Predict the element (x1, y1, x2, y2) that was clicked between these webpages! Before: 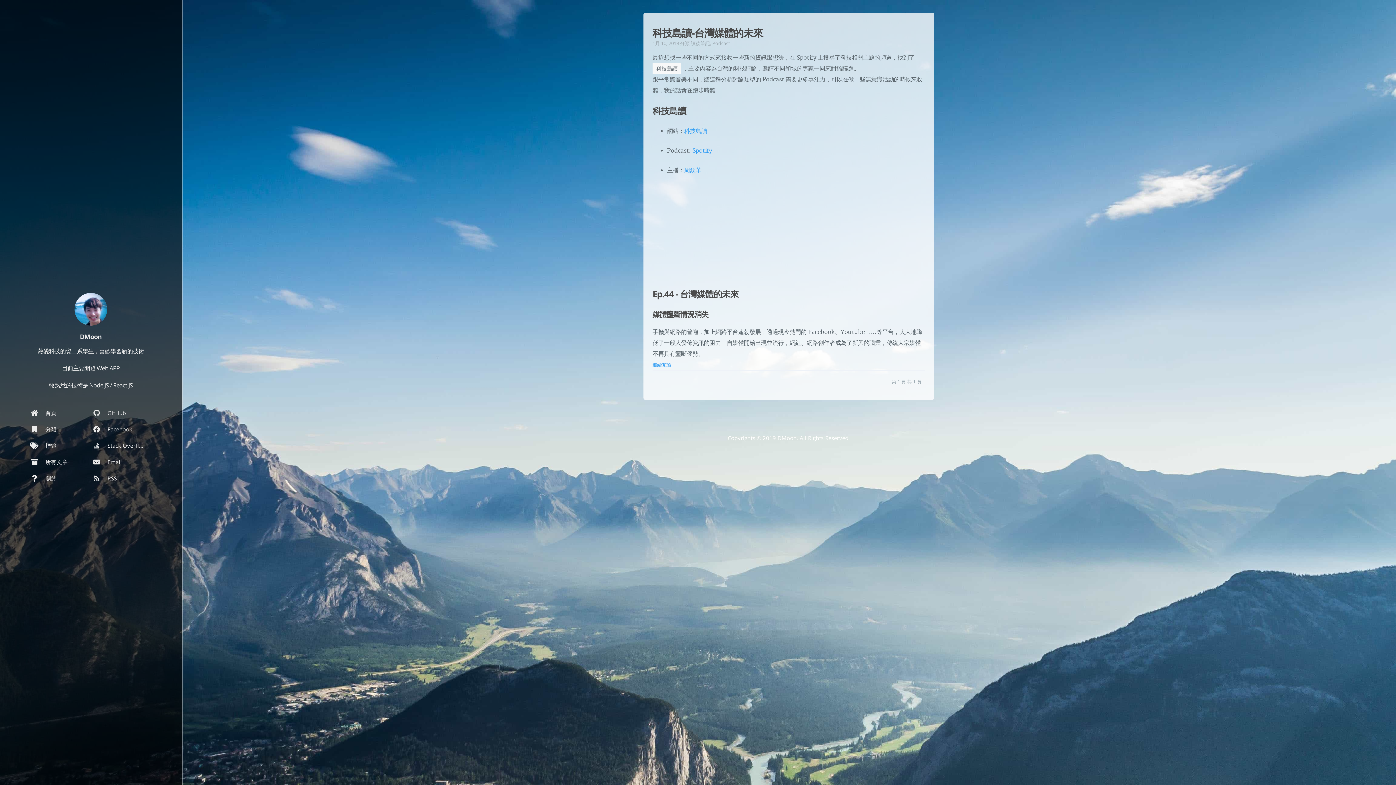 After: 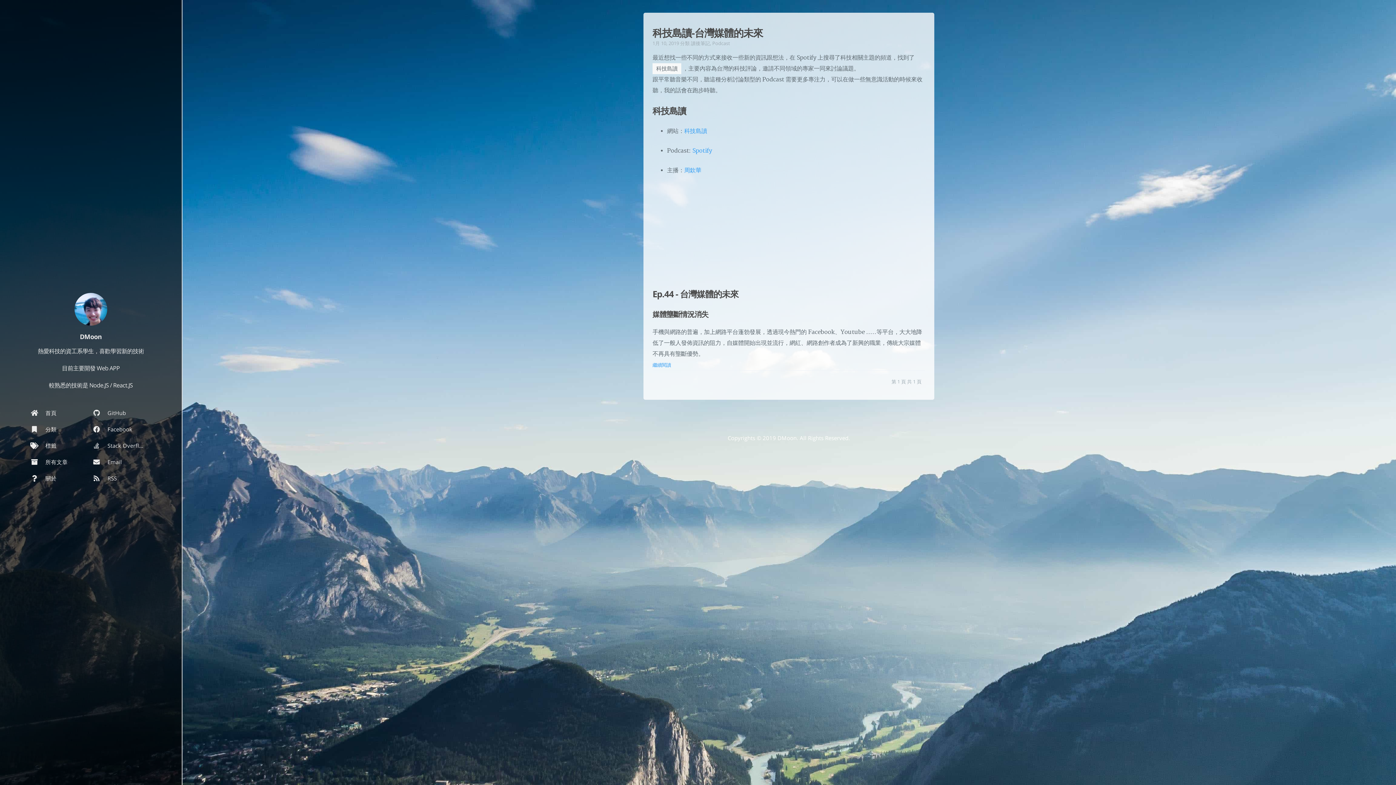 Action: bbox: (712, 40, 730, 46) label: Podcast